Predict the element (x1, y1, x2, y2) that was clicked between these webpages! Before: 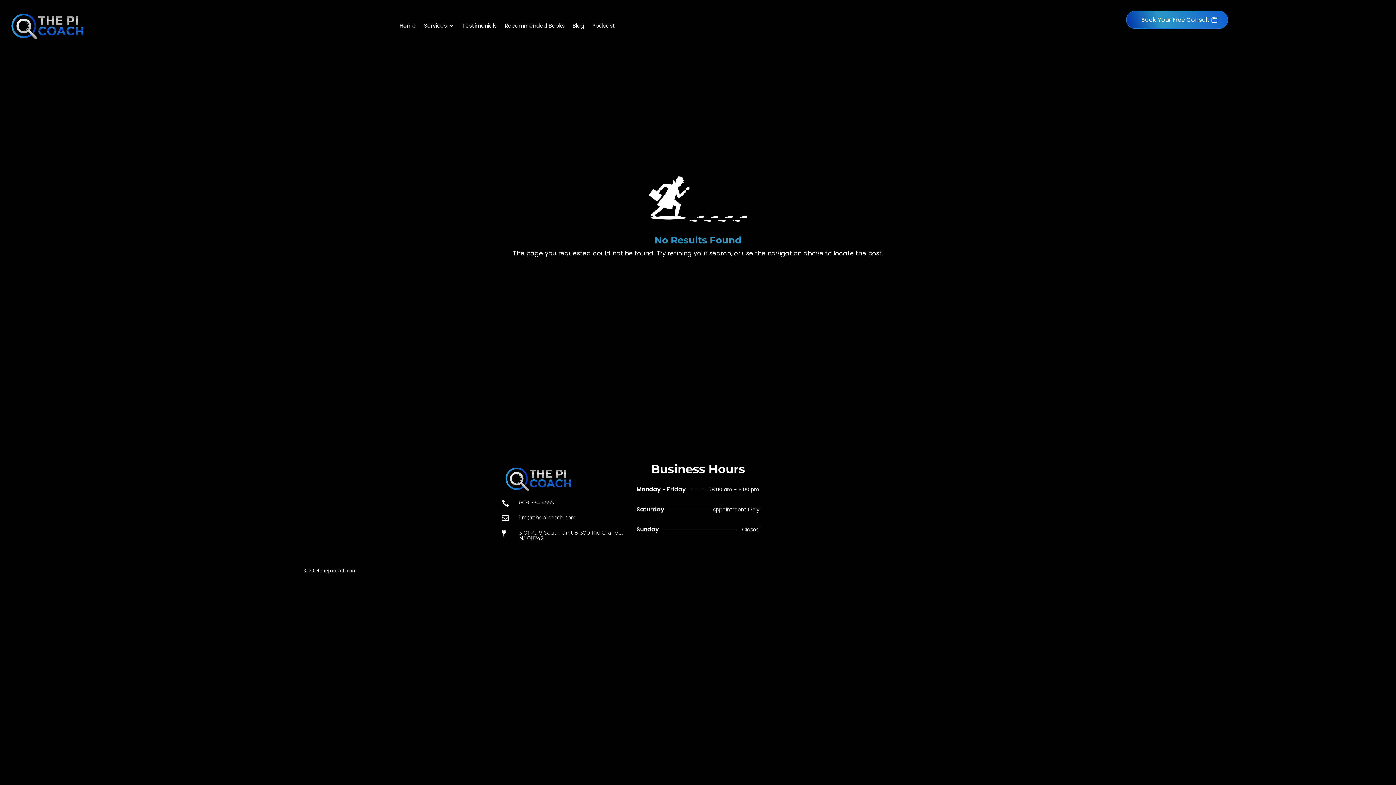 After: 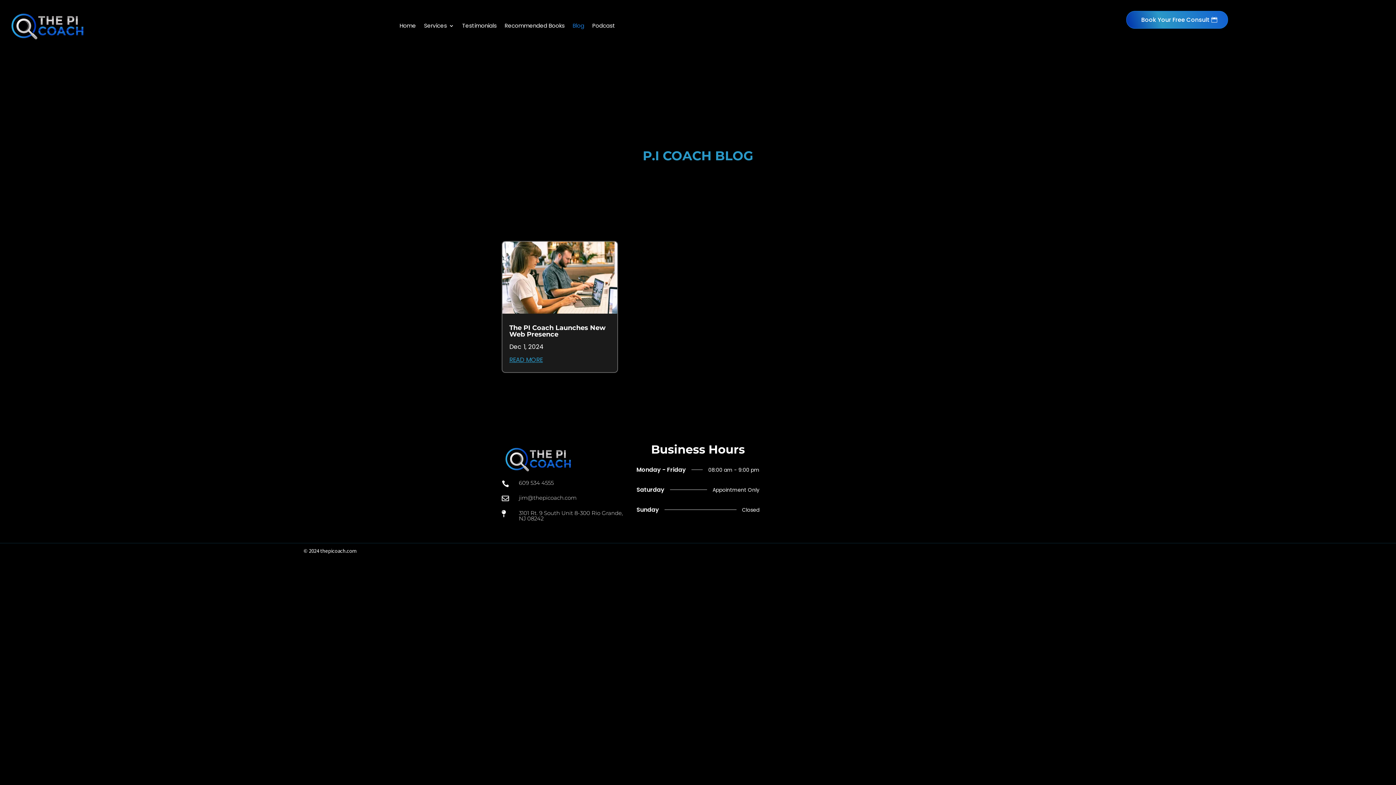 Action: bbox: (572, 9, 584, 42) label: Blog